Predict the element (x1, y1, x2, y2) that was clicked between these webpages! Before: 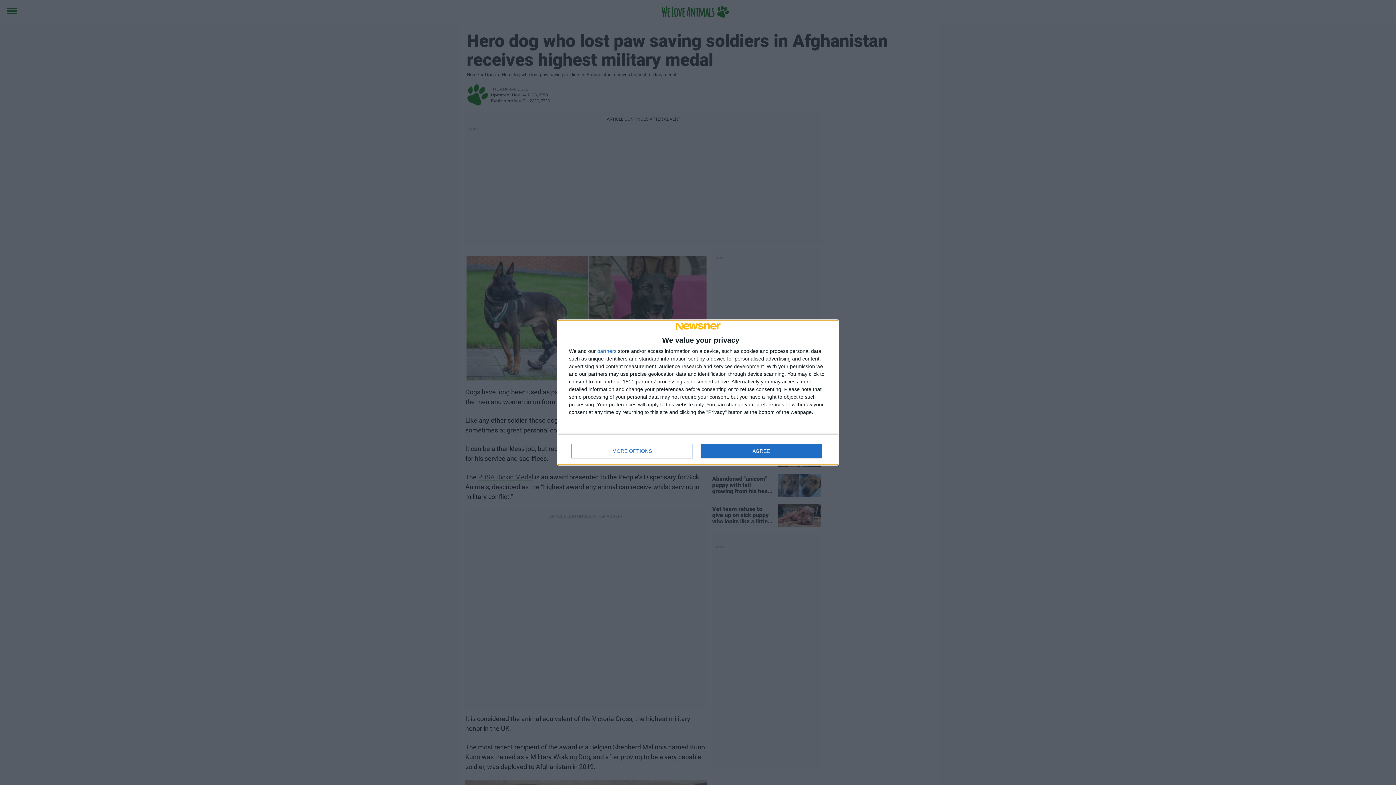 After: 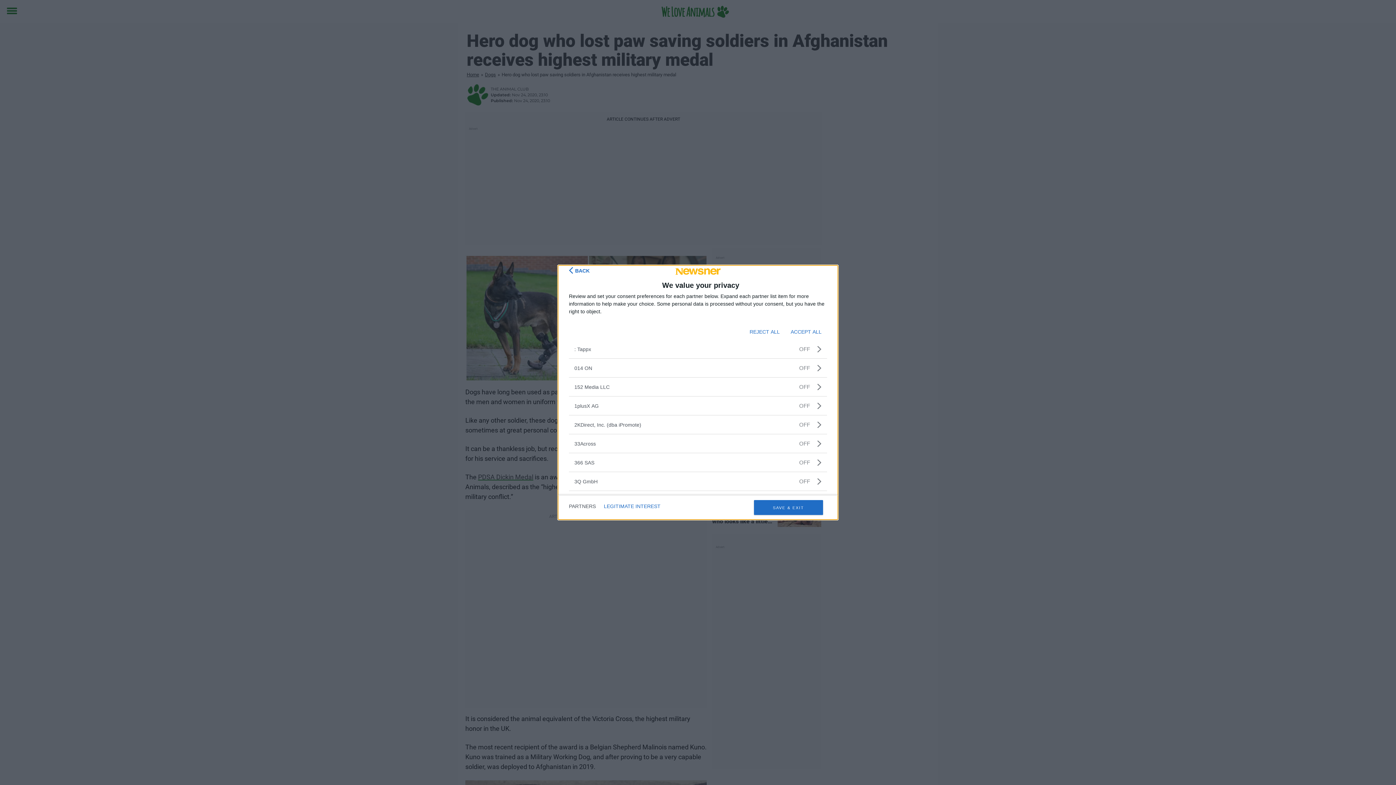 Action: bbox: (597, 348, 616, 353) label: partners